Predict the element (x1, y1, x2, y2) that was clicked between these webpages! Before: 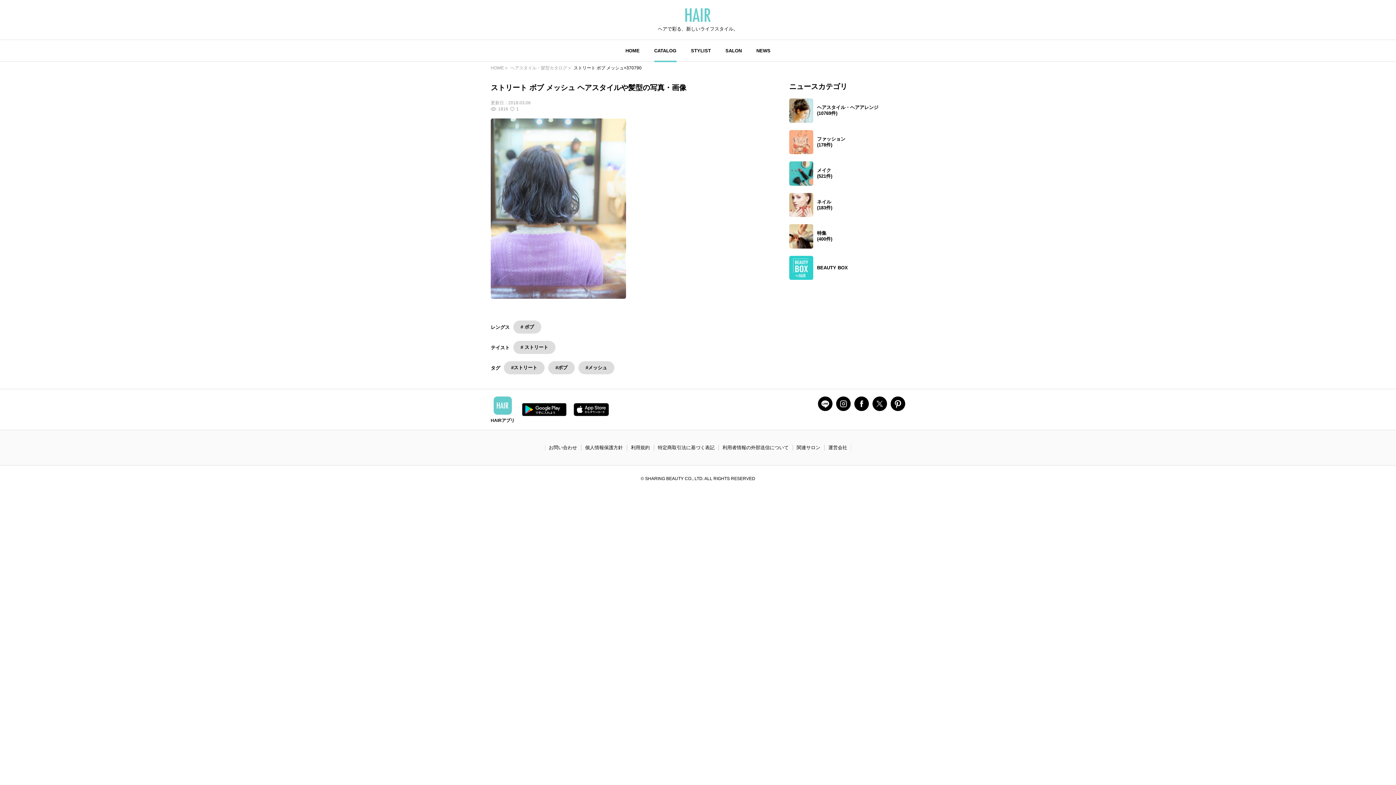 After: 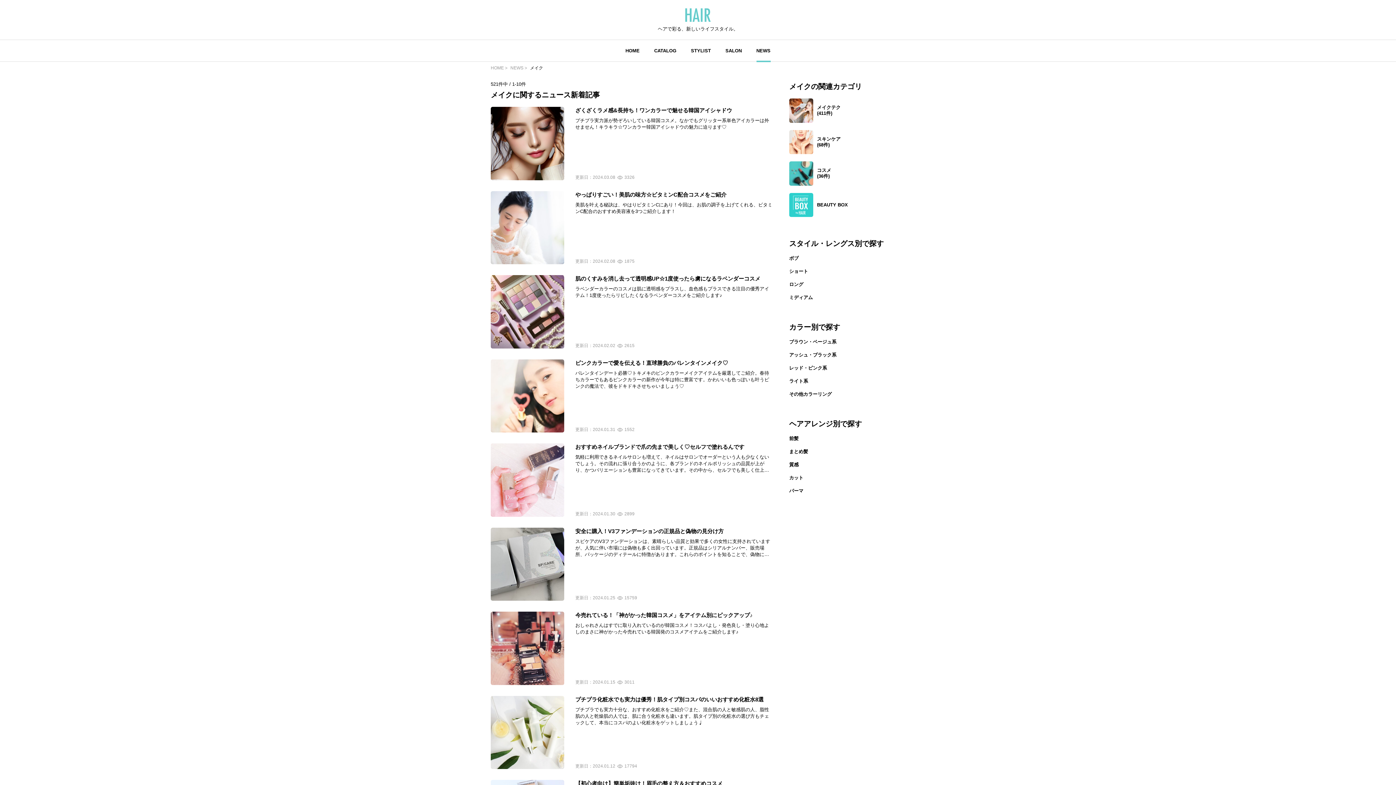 Action: bbox: (789, 161, 905, 185) label: メイク
(521件)